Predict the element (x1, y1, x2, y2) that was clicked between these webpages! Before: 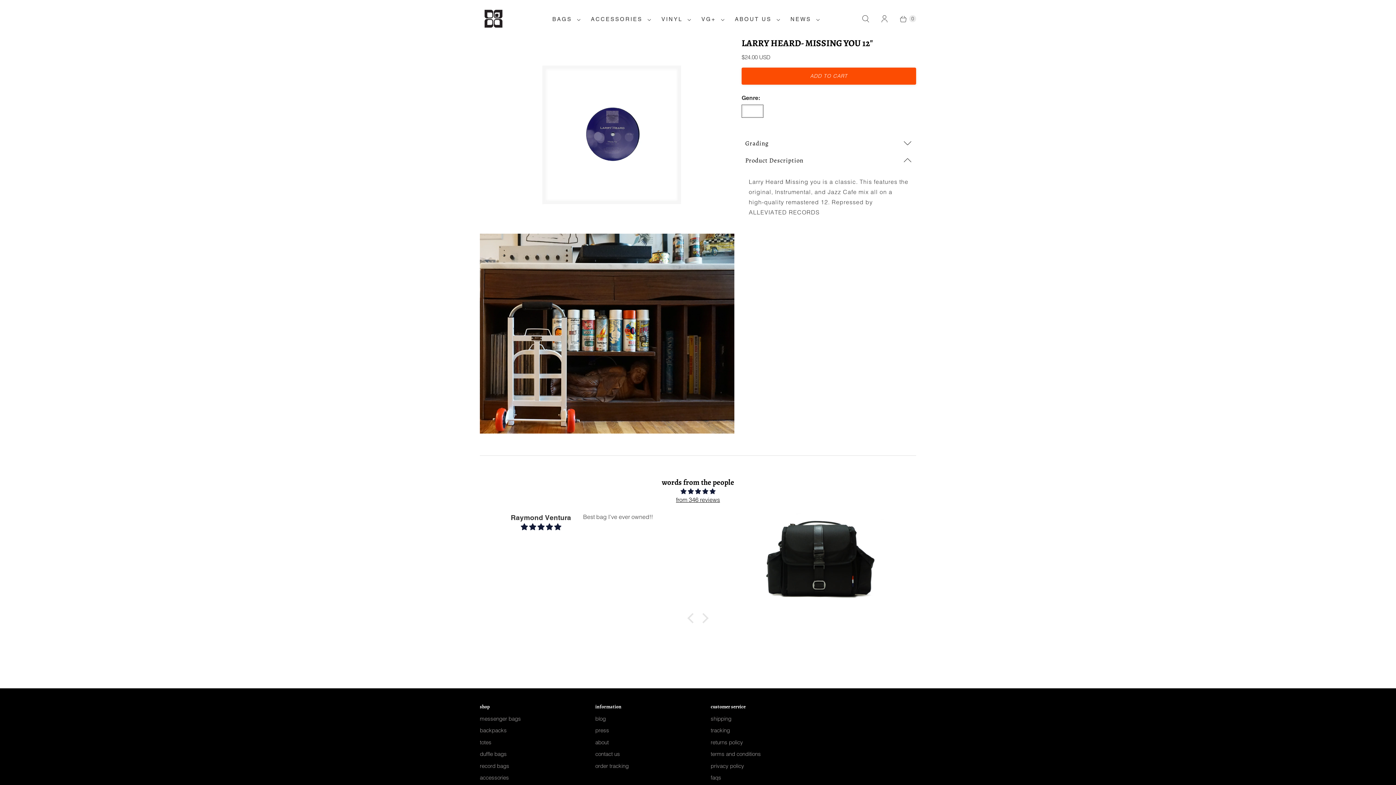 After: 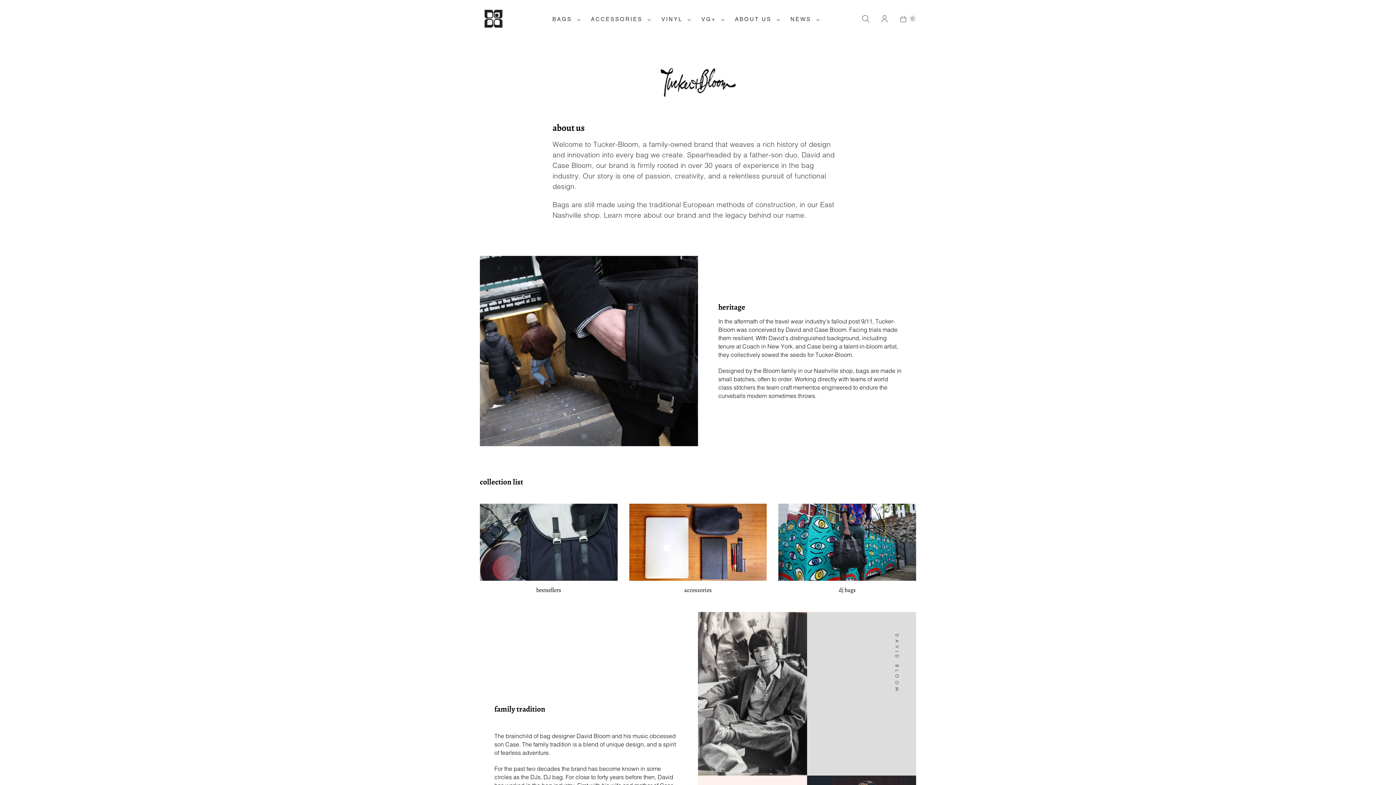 Action: bbox: (595, 739, 608, 746) label: about